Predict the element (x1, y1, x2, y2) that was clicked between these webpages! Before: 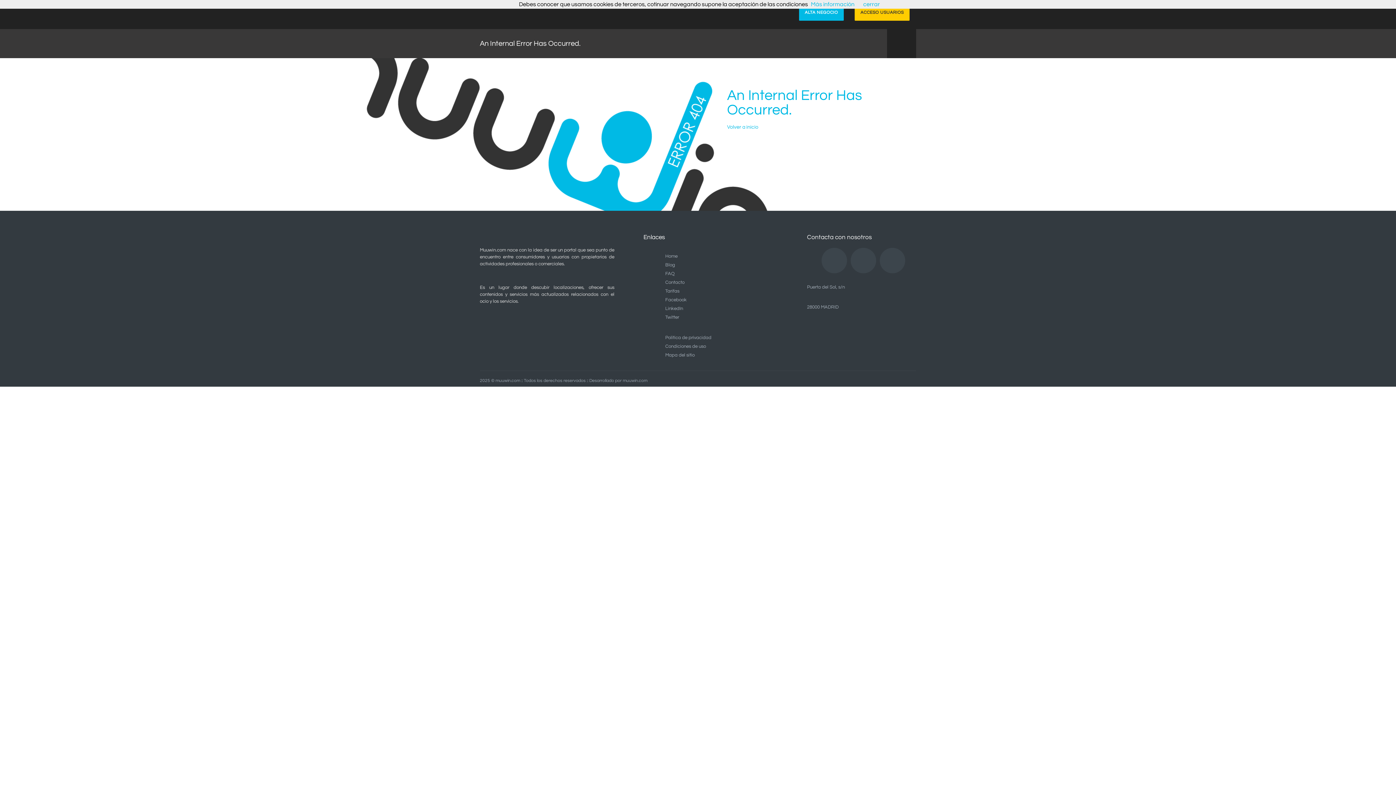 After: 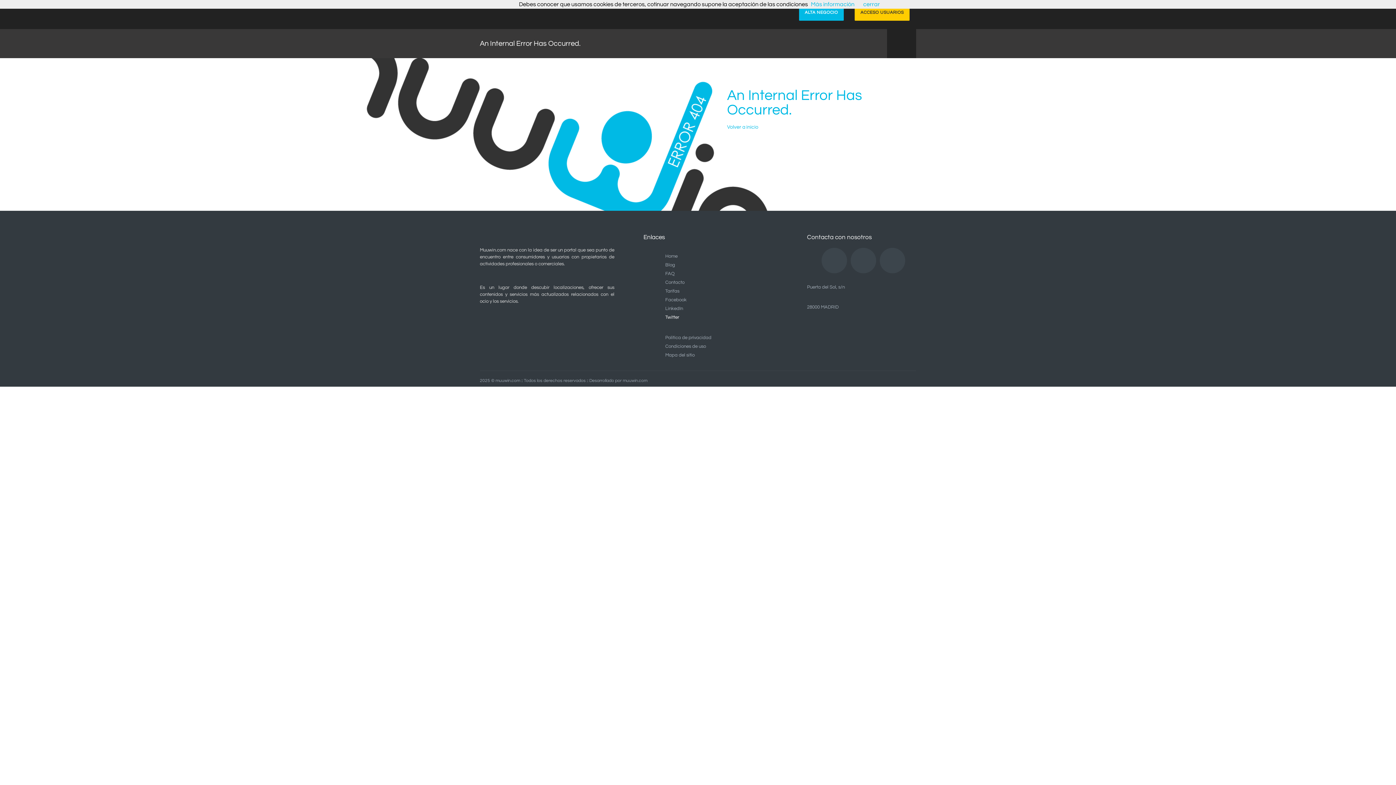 Action: label: Twitter bbox: (665, 314, 679, 320)